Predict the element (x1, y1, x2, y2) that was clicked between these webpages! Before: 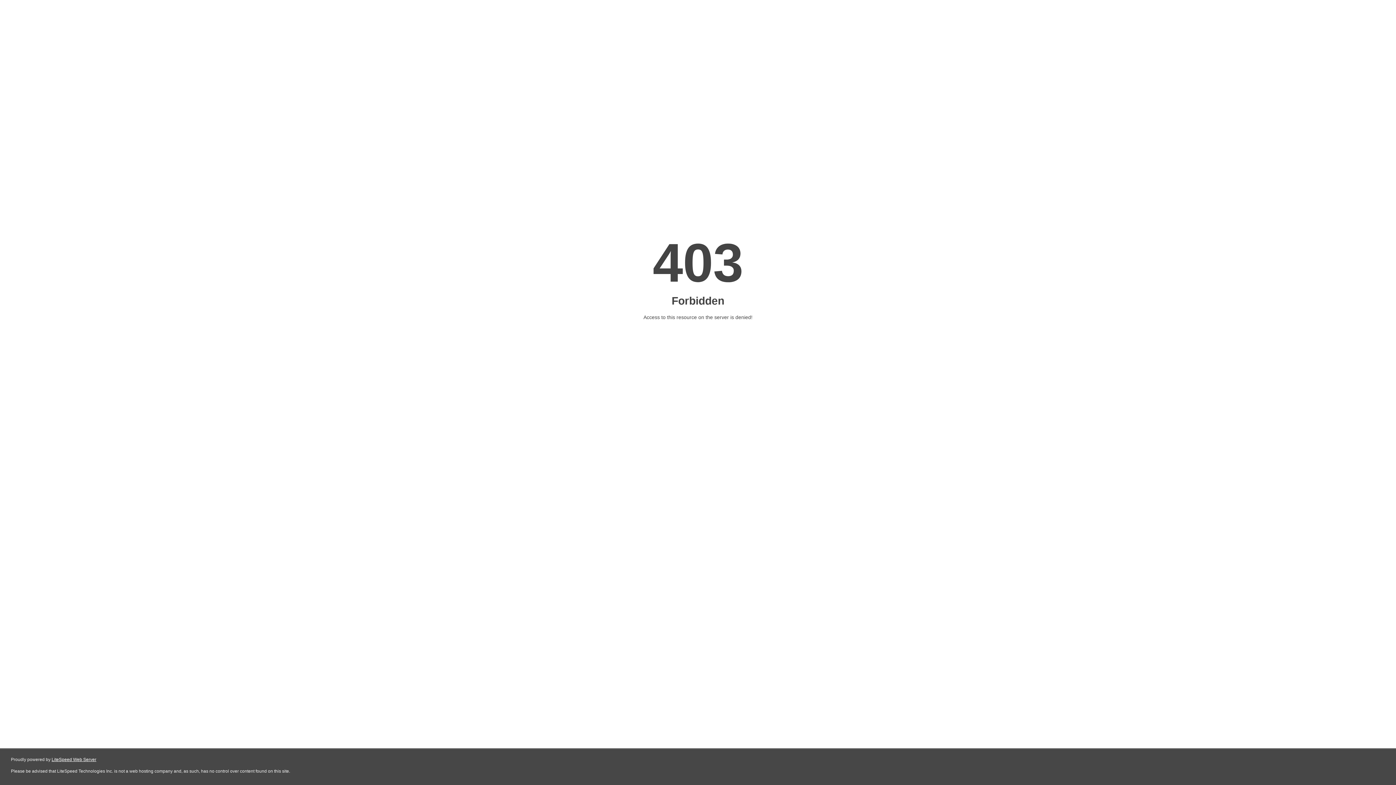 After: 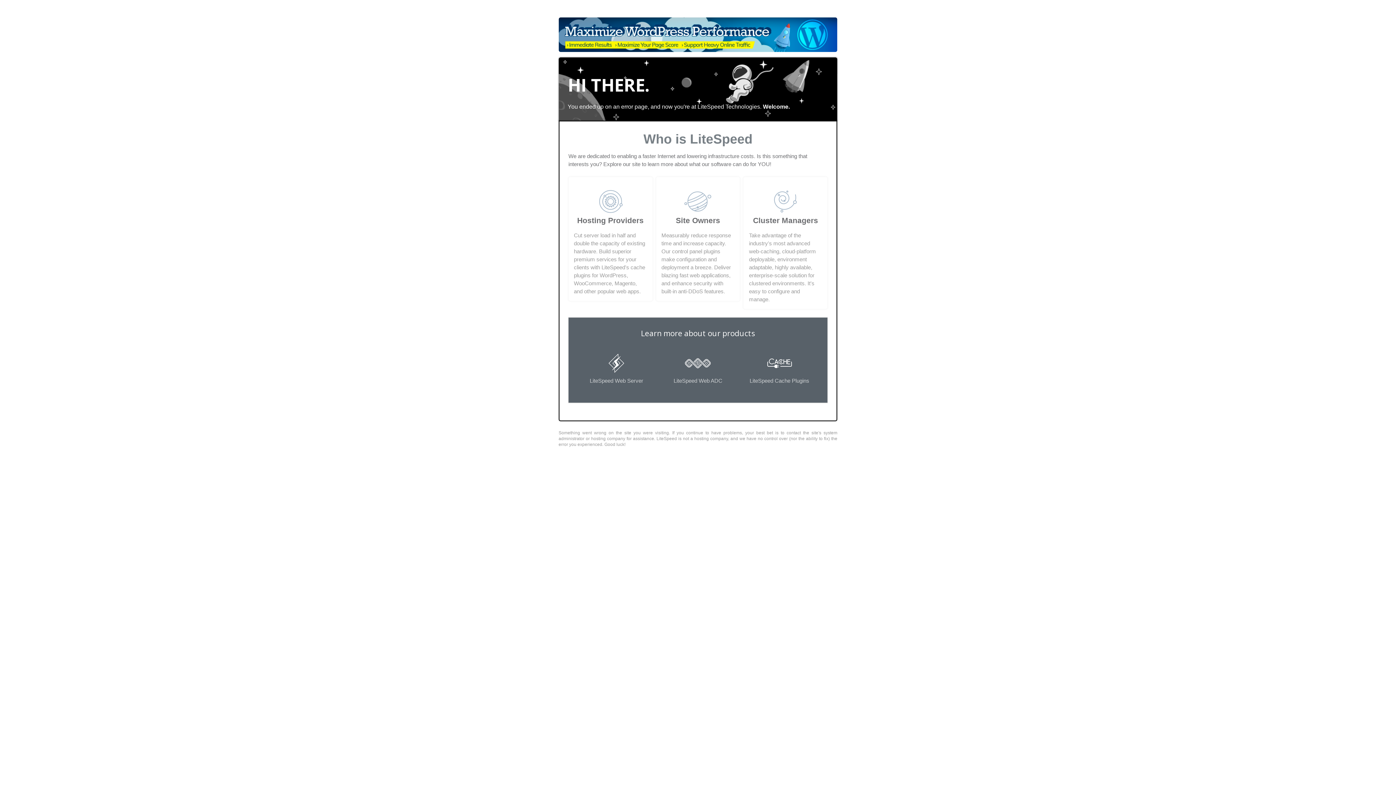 Action: label: LiteSpeed Web Server bbox: (51, 757, 96, 762)